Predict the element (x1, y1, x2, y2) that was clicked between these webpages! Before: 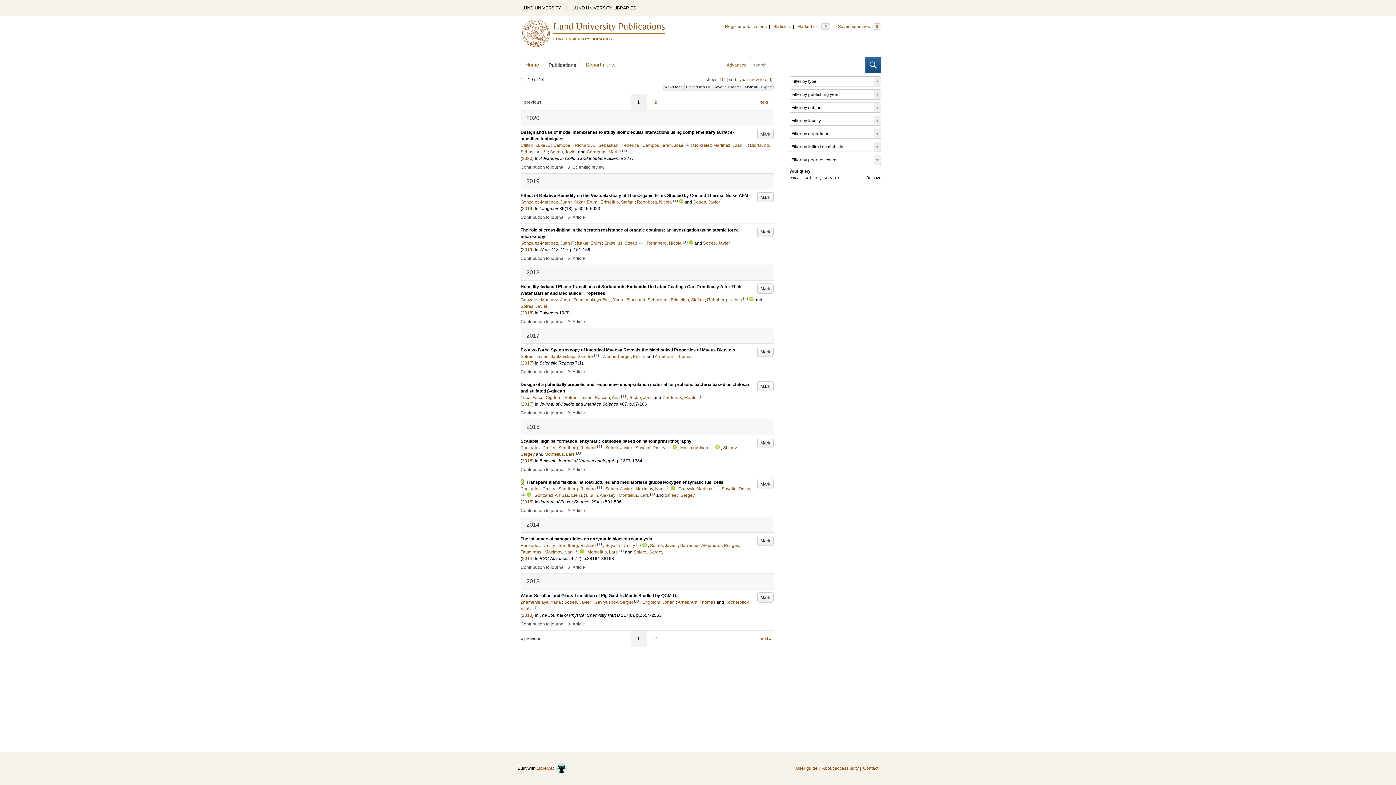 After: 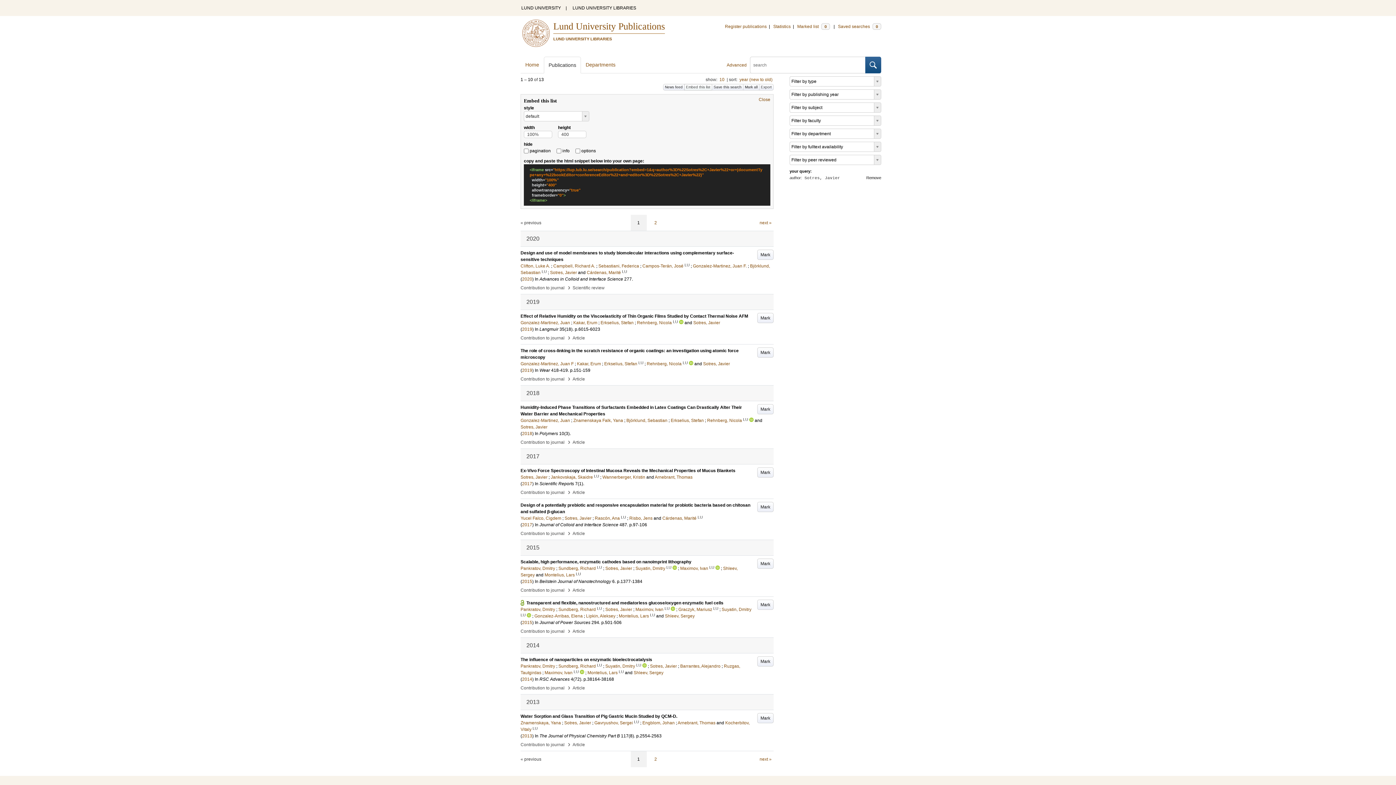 Action: bbox: (684, 84, 712, 90) label: Embed this list